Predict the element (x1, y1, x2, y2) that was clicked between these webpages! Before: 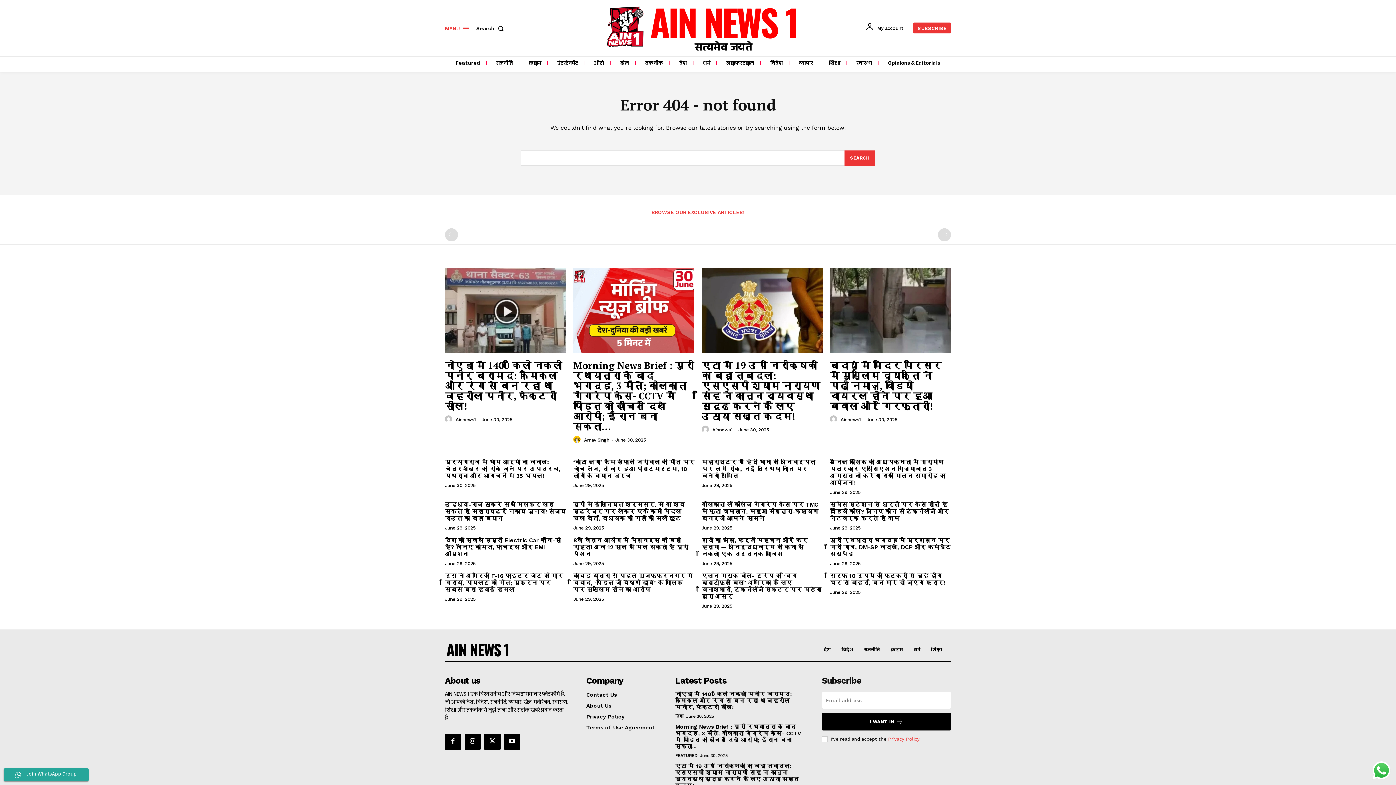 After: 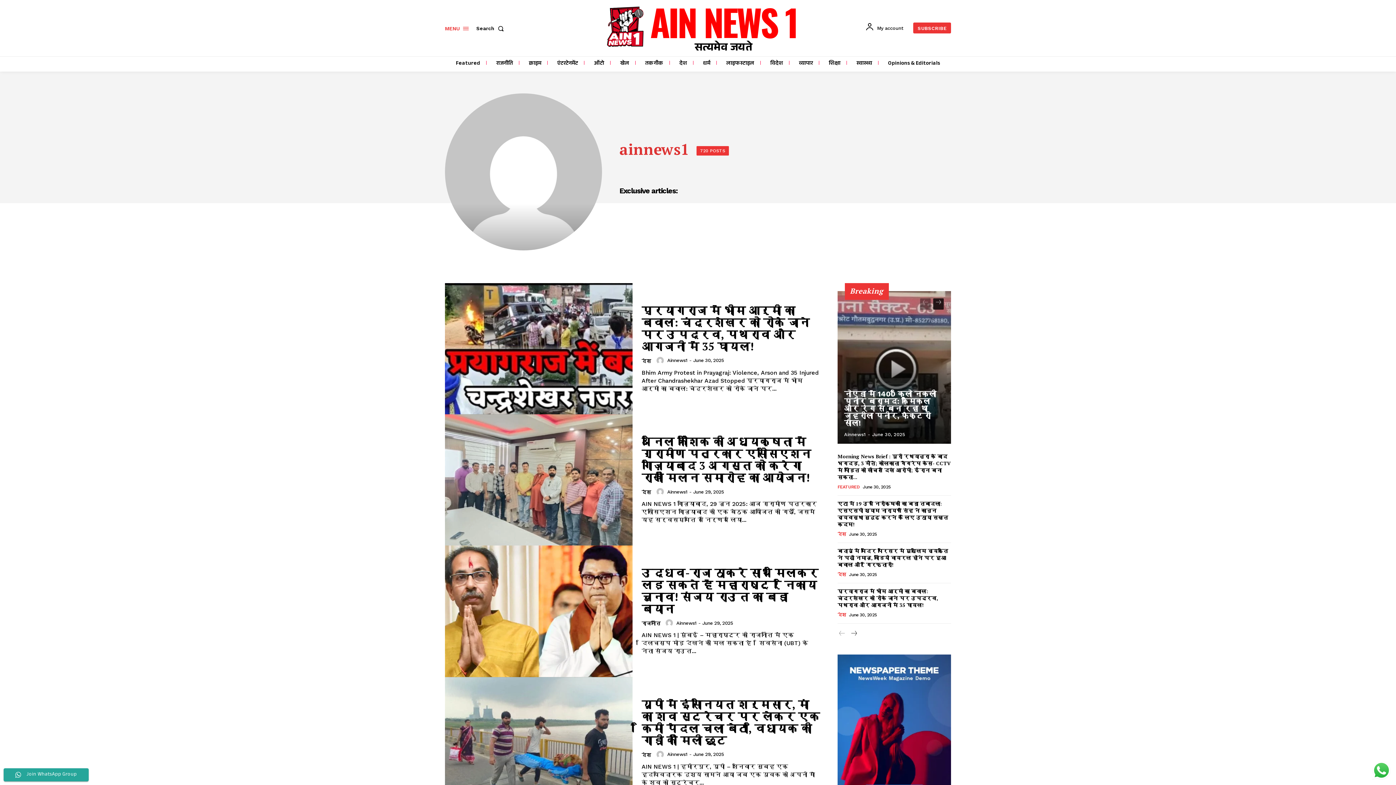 Action: label: author-photo bbox: (830, 415, 839, 423)